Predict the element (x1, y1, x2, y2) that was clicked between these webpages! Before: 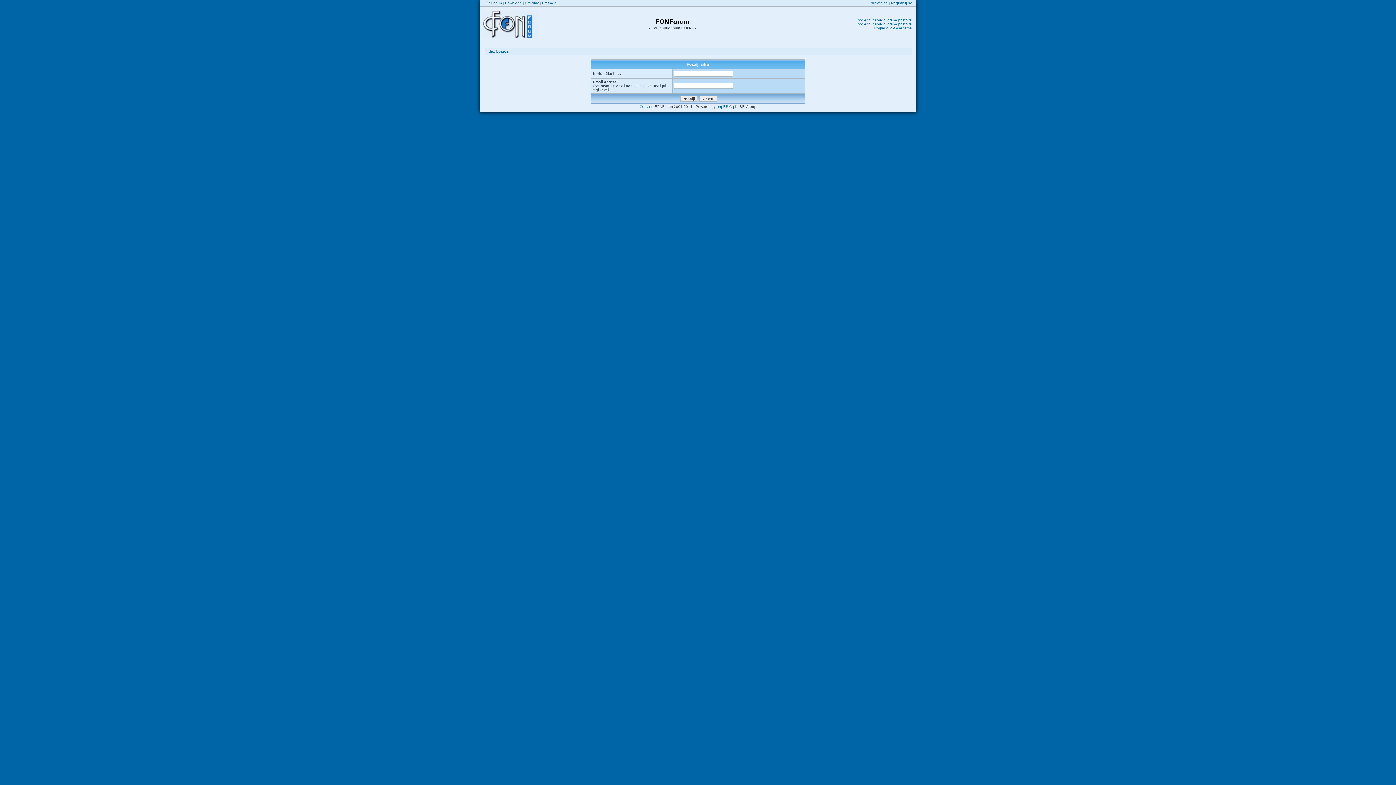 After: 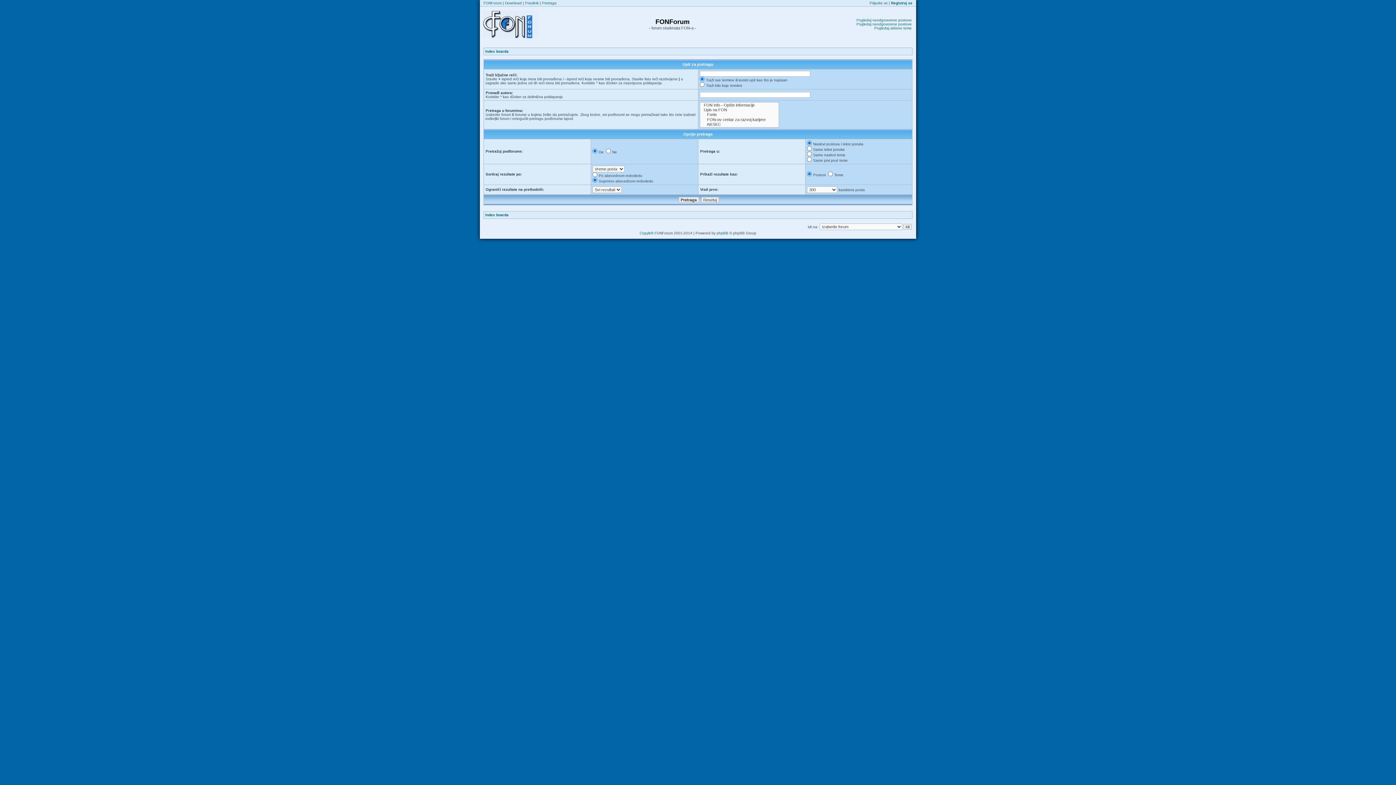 Action: bbox: (542, 1, 556, 5) label: Pretraga